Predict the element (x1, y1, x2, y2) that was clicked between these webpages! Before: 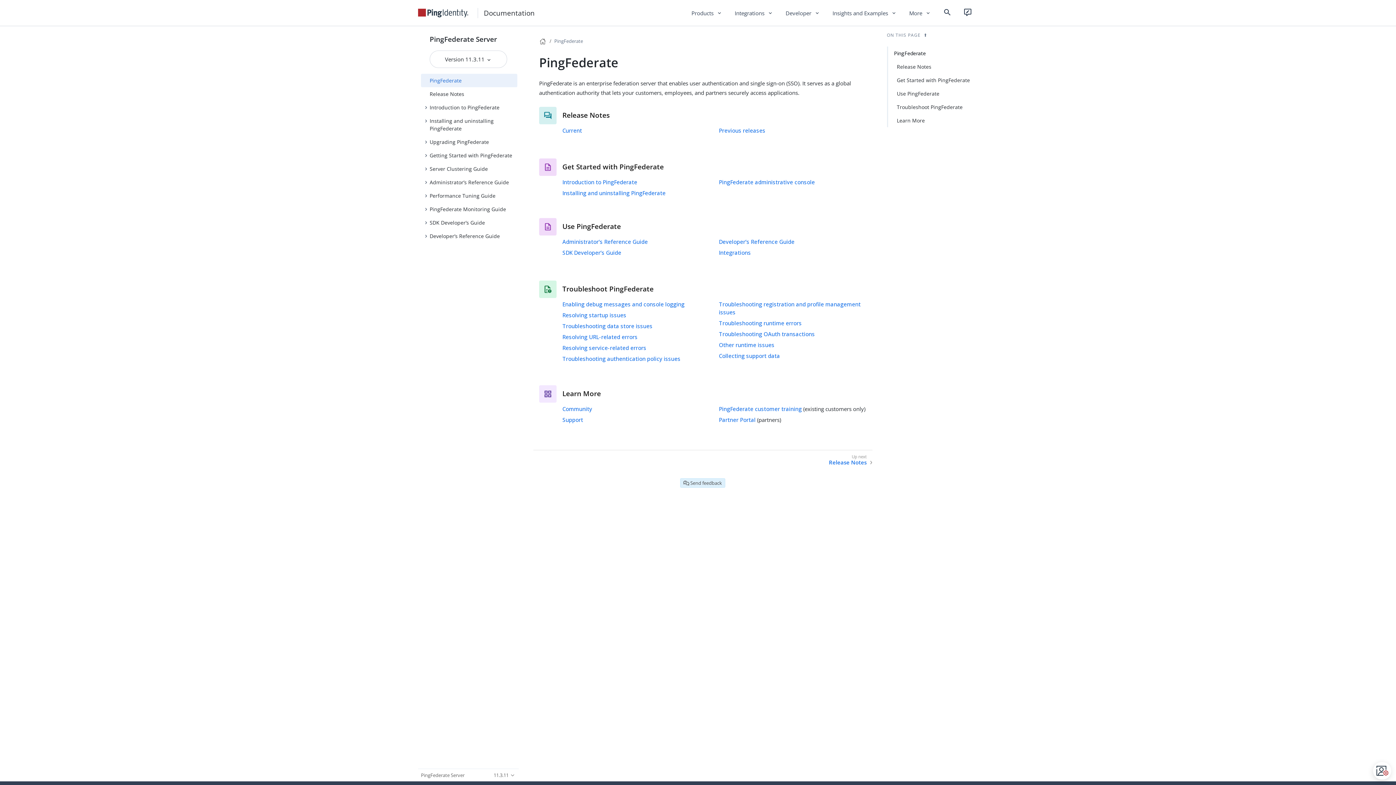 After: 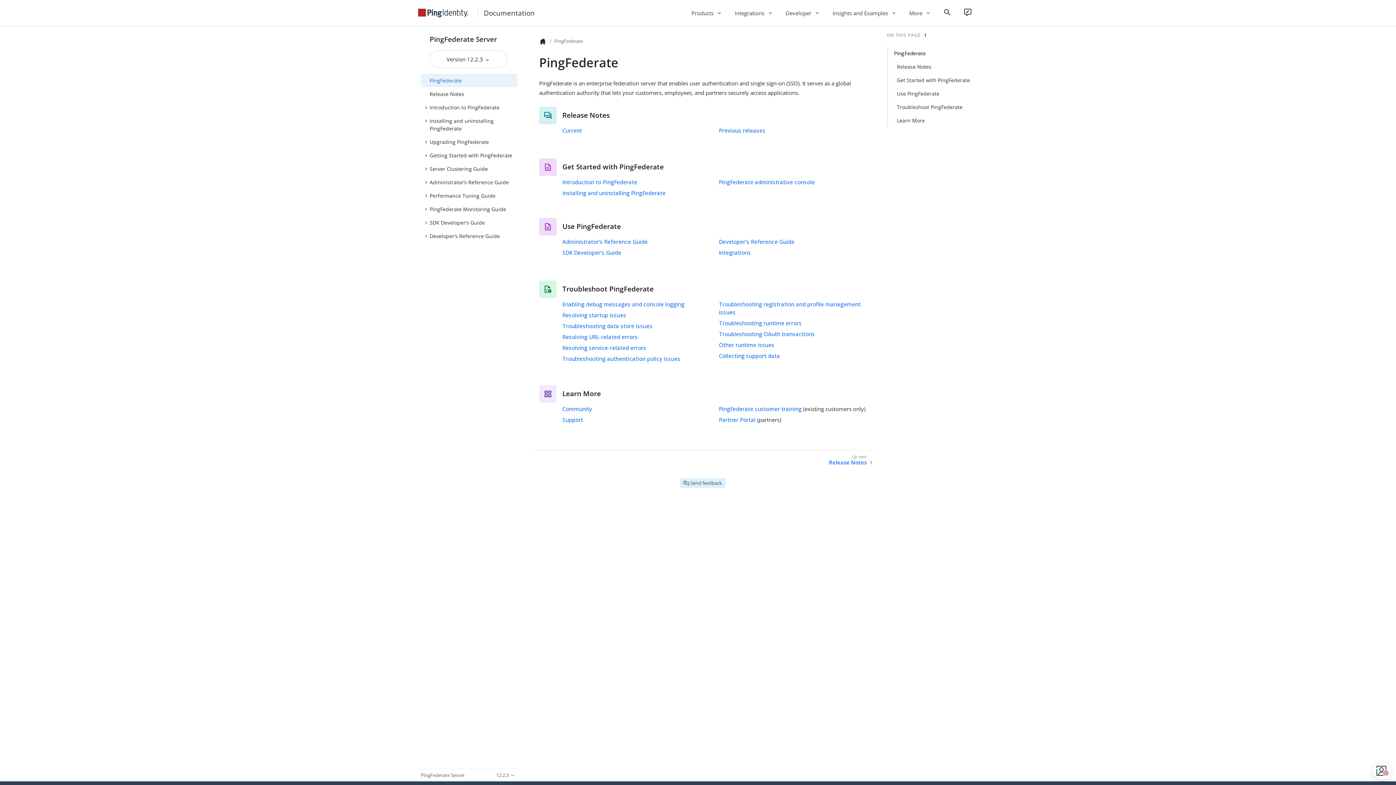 Action: bbox: (539, 37, 549, 46)